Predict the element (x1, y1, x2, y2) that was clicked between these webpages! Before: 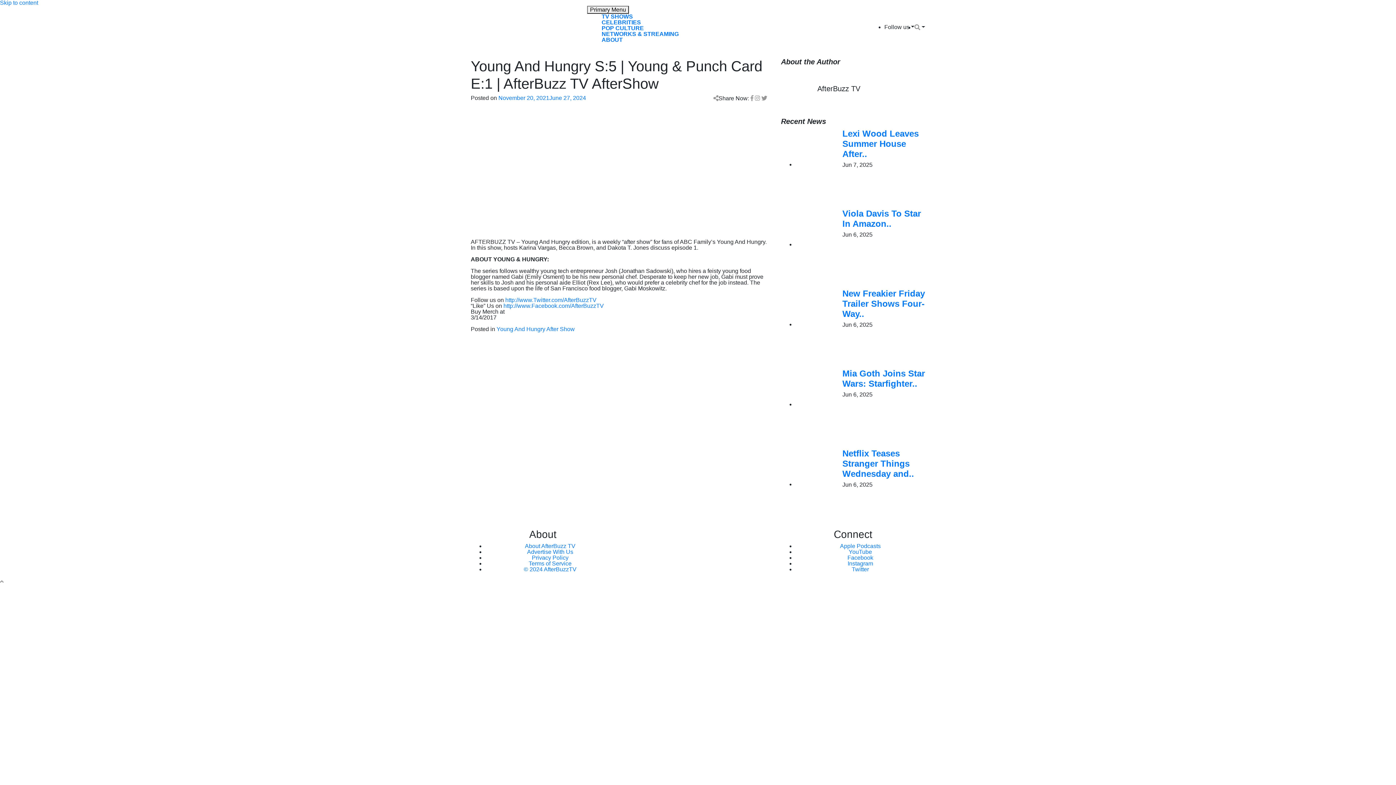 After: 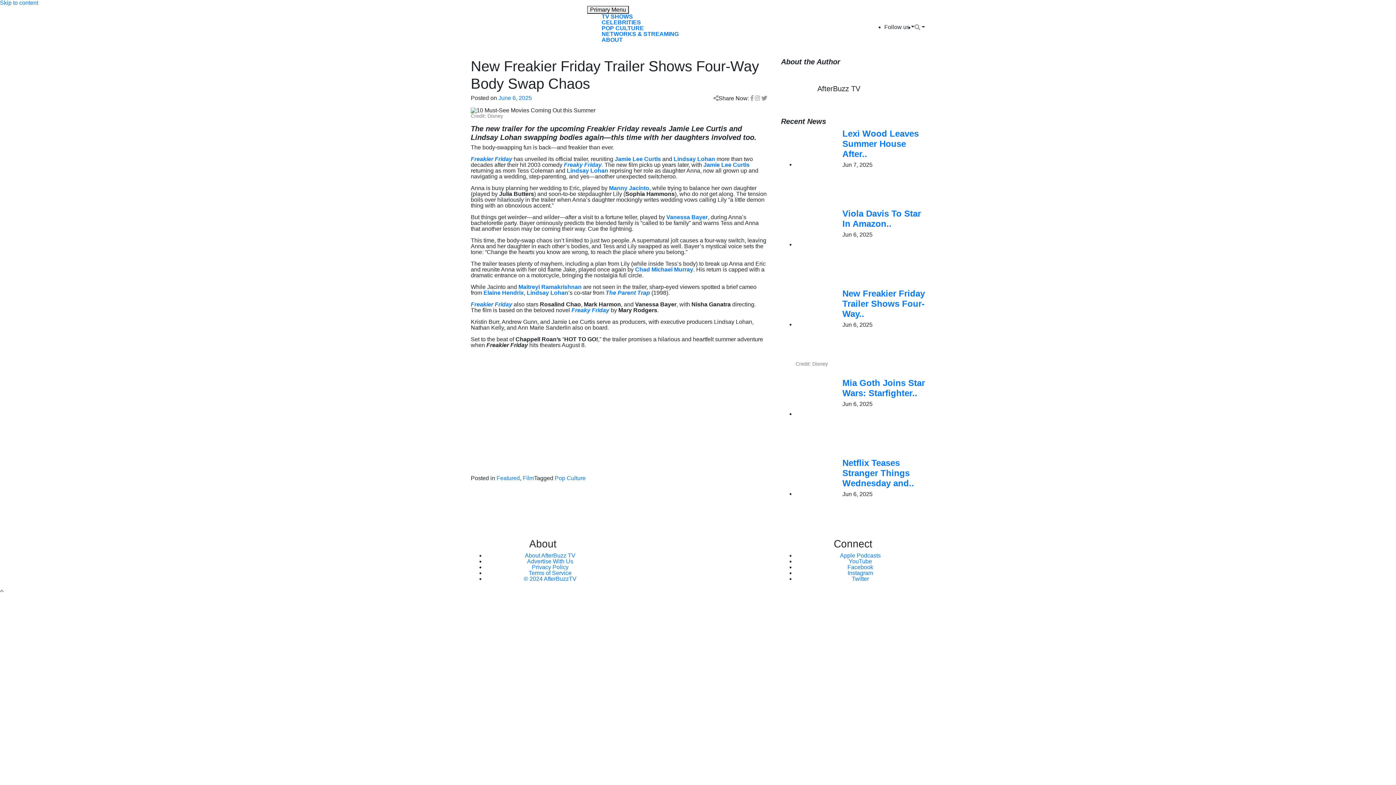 Action: label: New Freakier Friday Trailer Shows Four-Way.. bbox: (842, 288, 925, 318)